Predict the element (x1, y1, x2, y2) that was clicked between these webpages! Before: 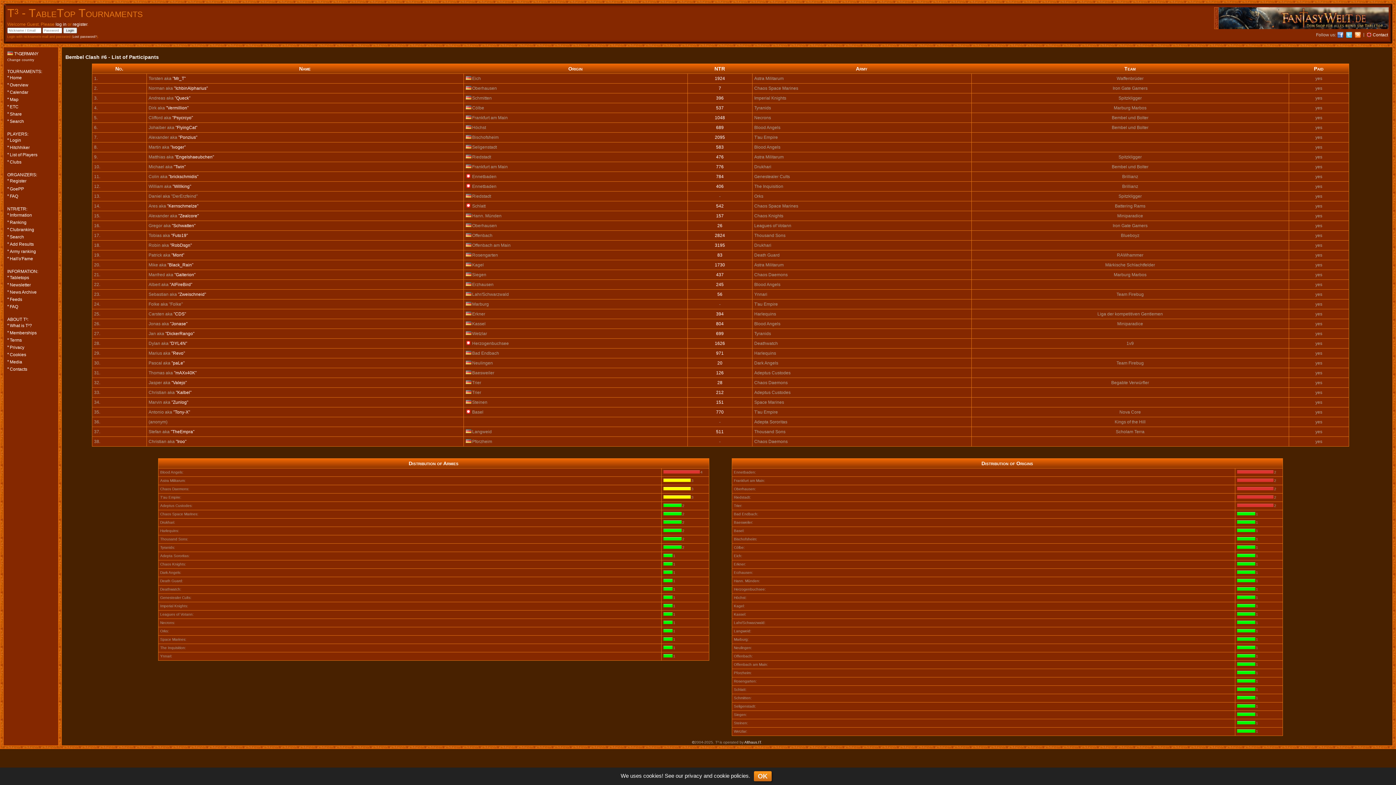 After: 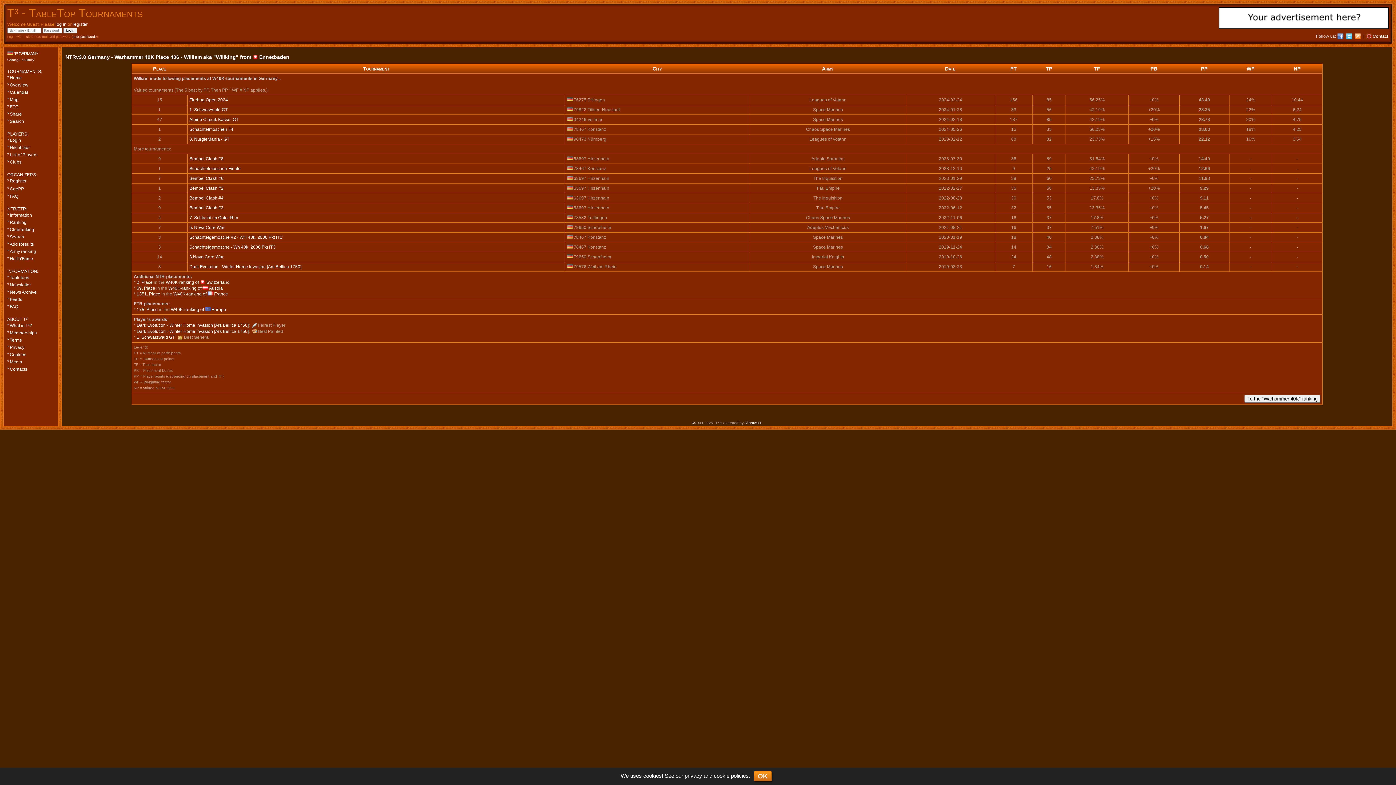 Action: label: 406 bbox: (716, 183, 723, 189)